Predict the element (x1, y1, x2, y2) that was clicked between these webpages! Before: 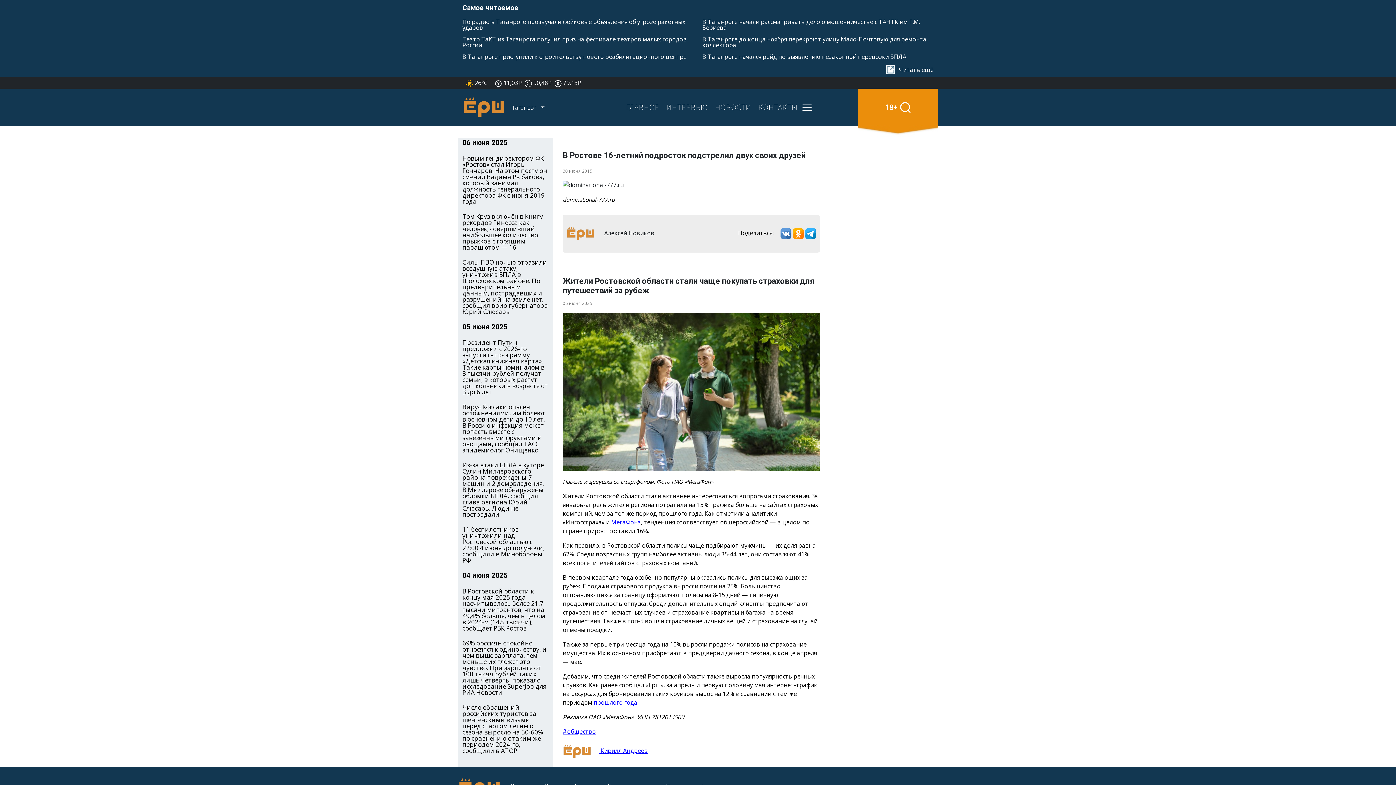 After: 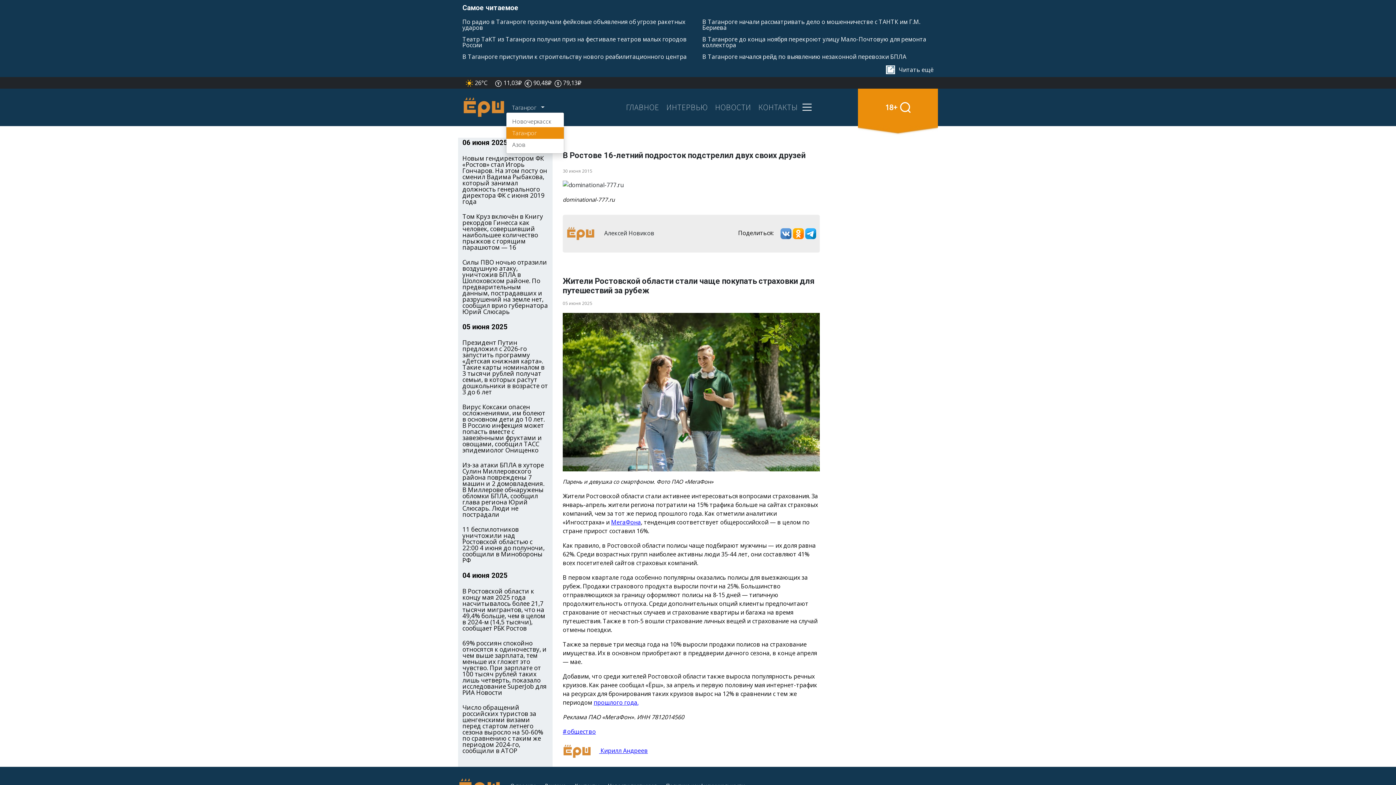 Action: label: Таганрог   bbox: (506, 103, 544, 111)